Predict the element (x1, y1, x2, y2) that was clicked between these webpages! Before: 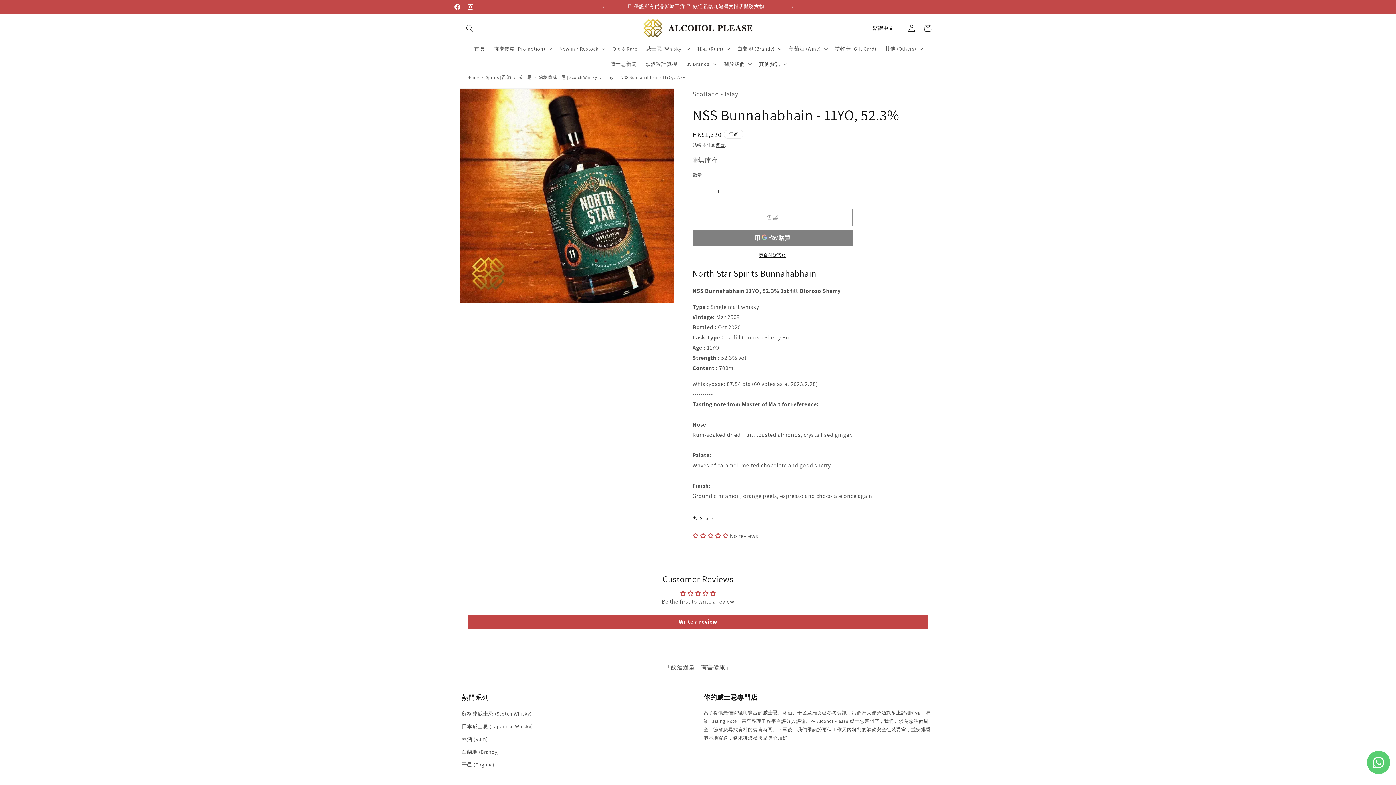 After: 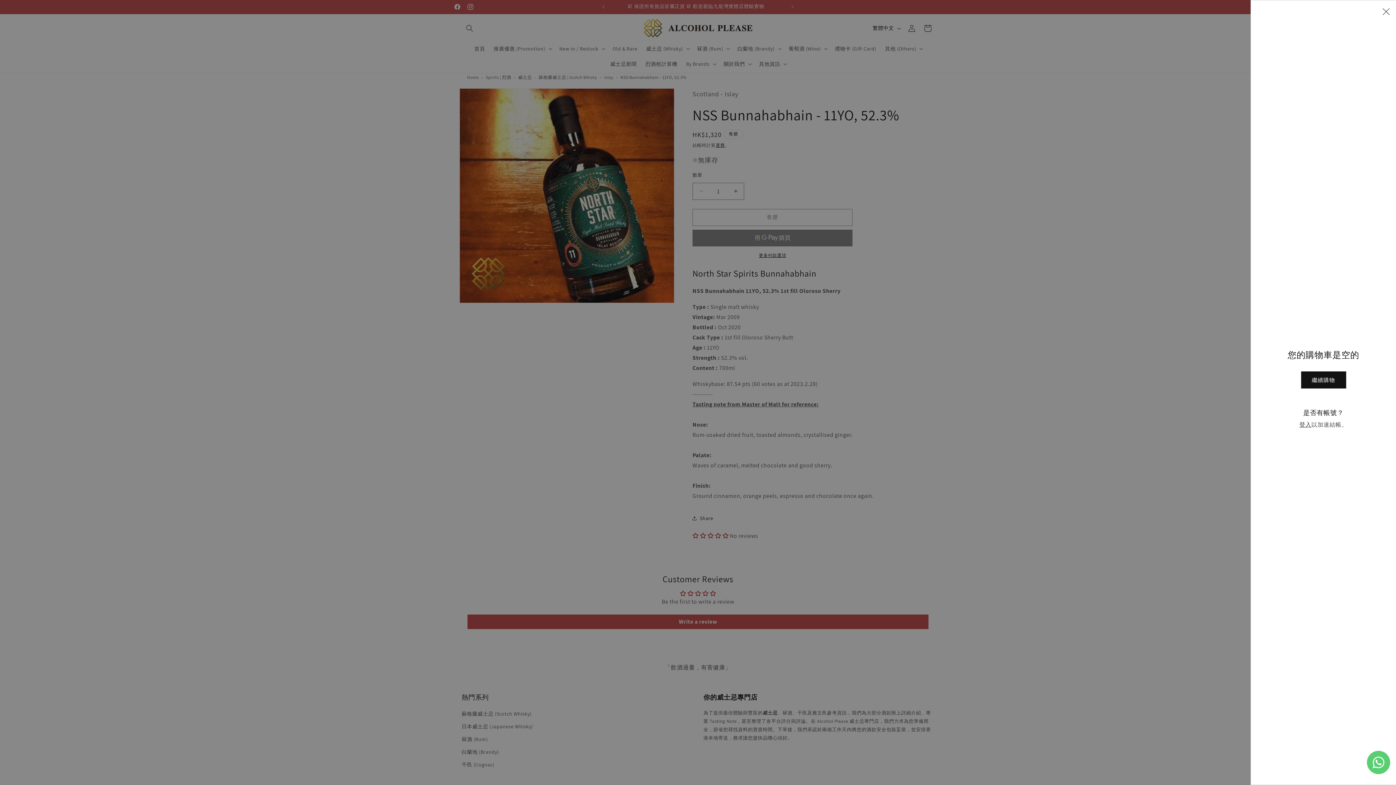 Action: bbox: (920, 20, 936, 36) label: 購物車